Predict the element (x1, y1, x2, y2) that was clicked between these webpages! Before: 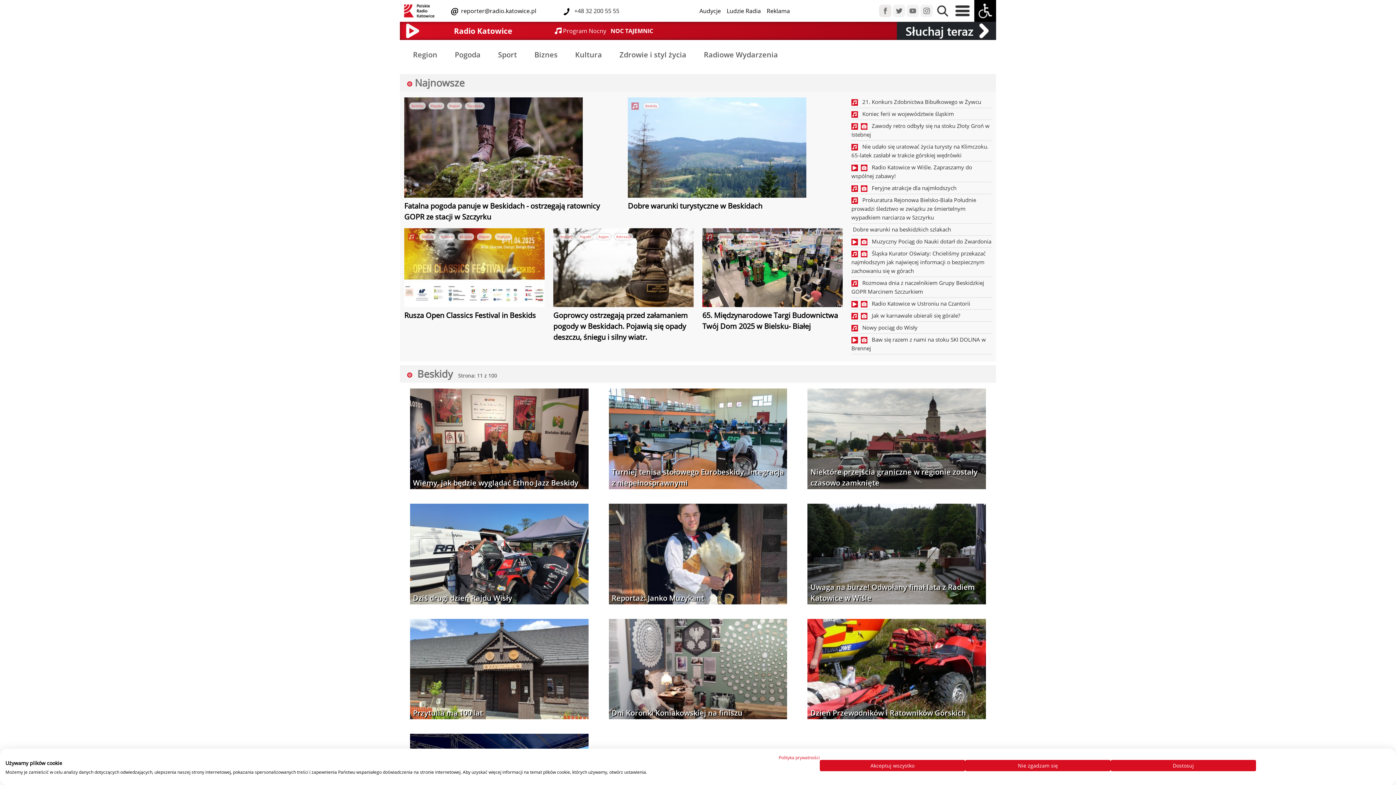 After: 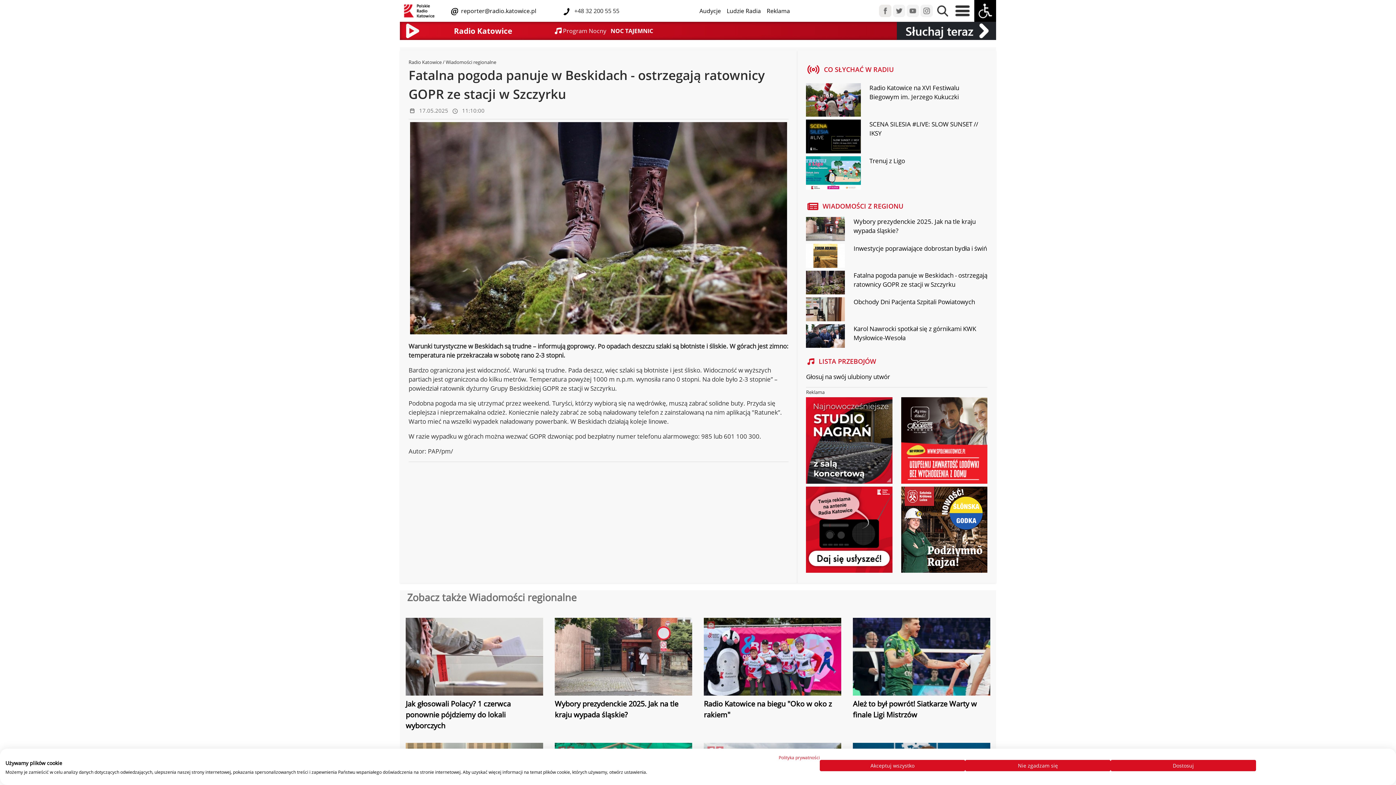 Action: bbox: (404, 144, 582, 152)